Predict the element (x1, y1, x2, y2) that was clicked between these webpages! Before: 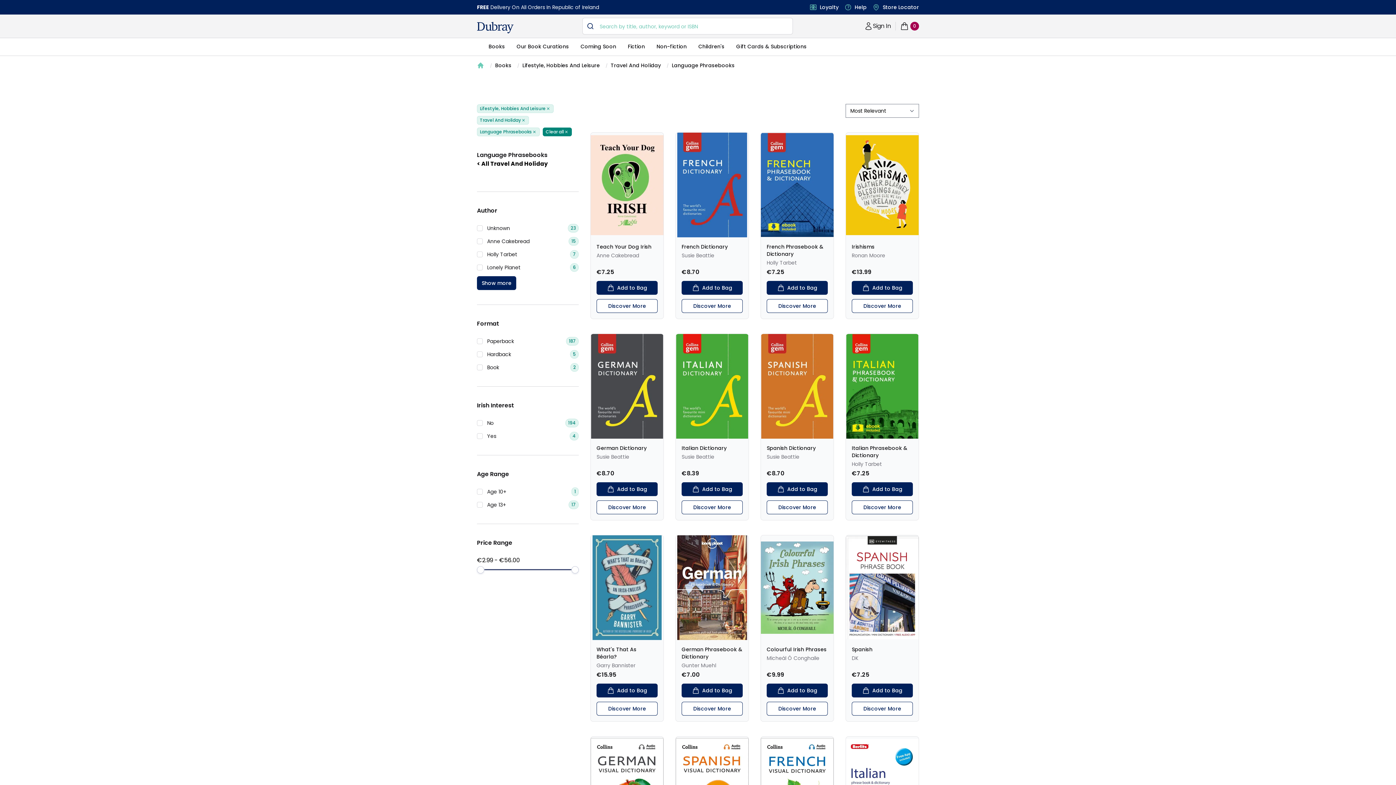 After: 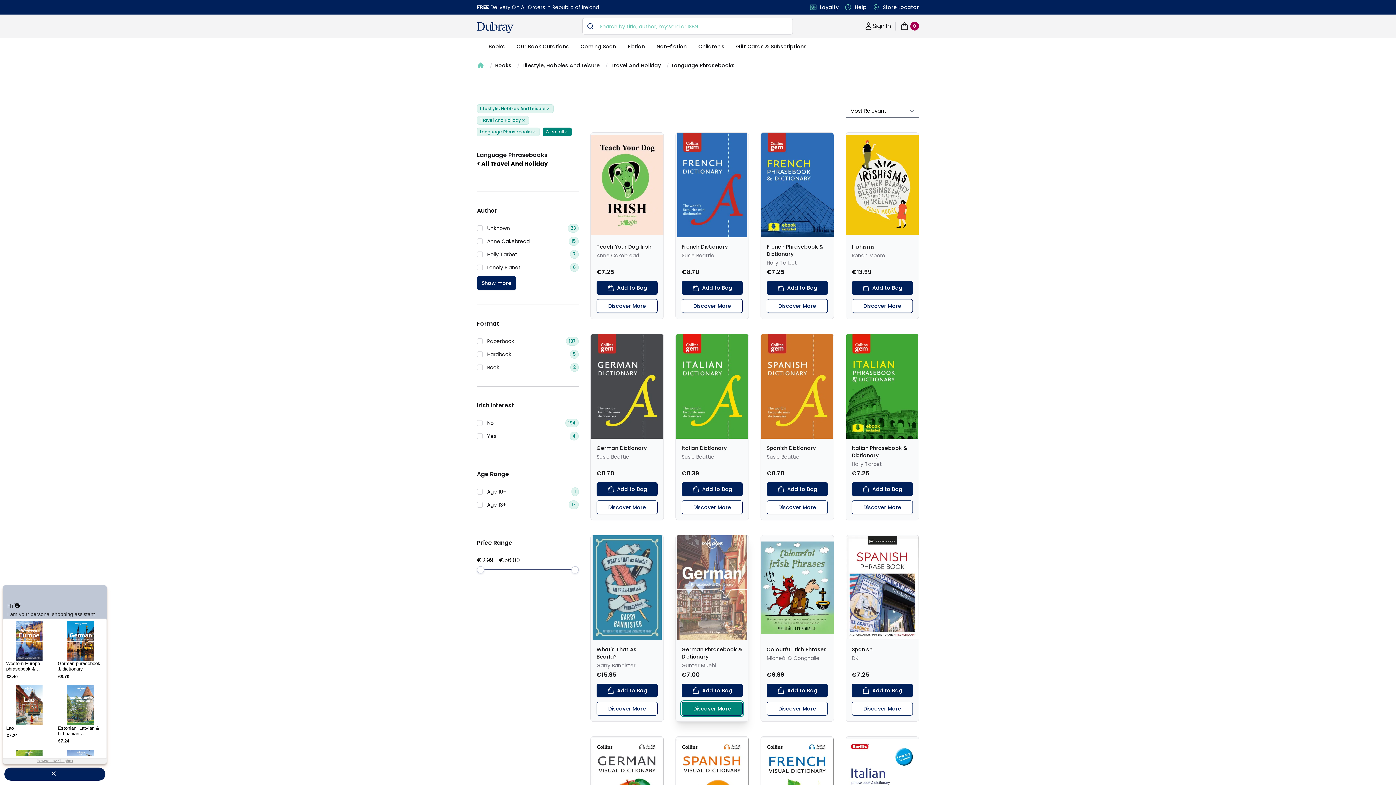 Action: label: Discover More bbox: (681, 702, 742, 716)